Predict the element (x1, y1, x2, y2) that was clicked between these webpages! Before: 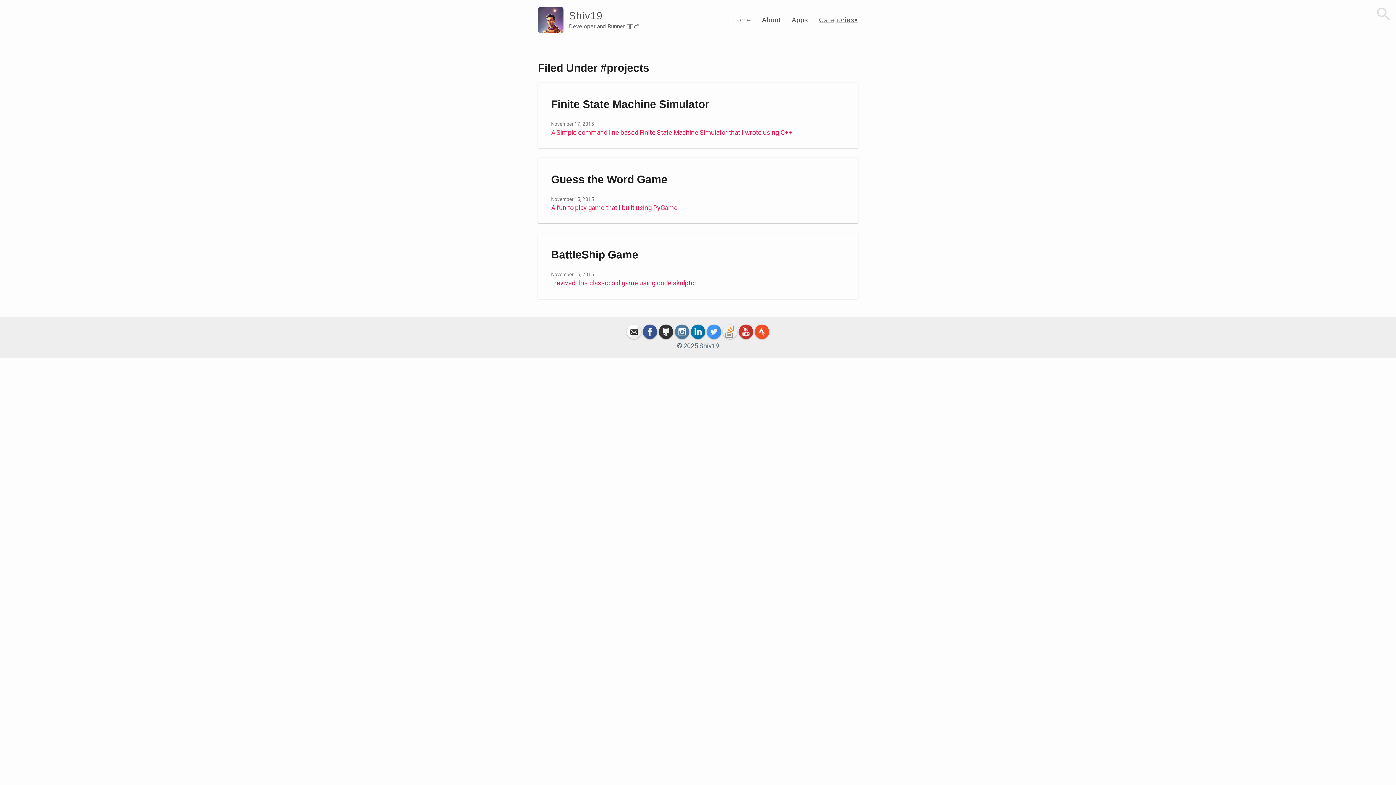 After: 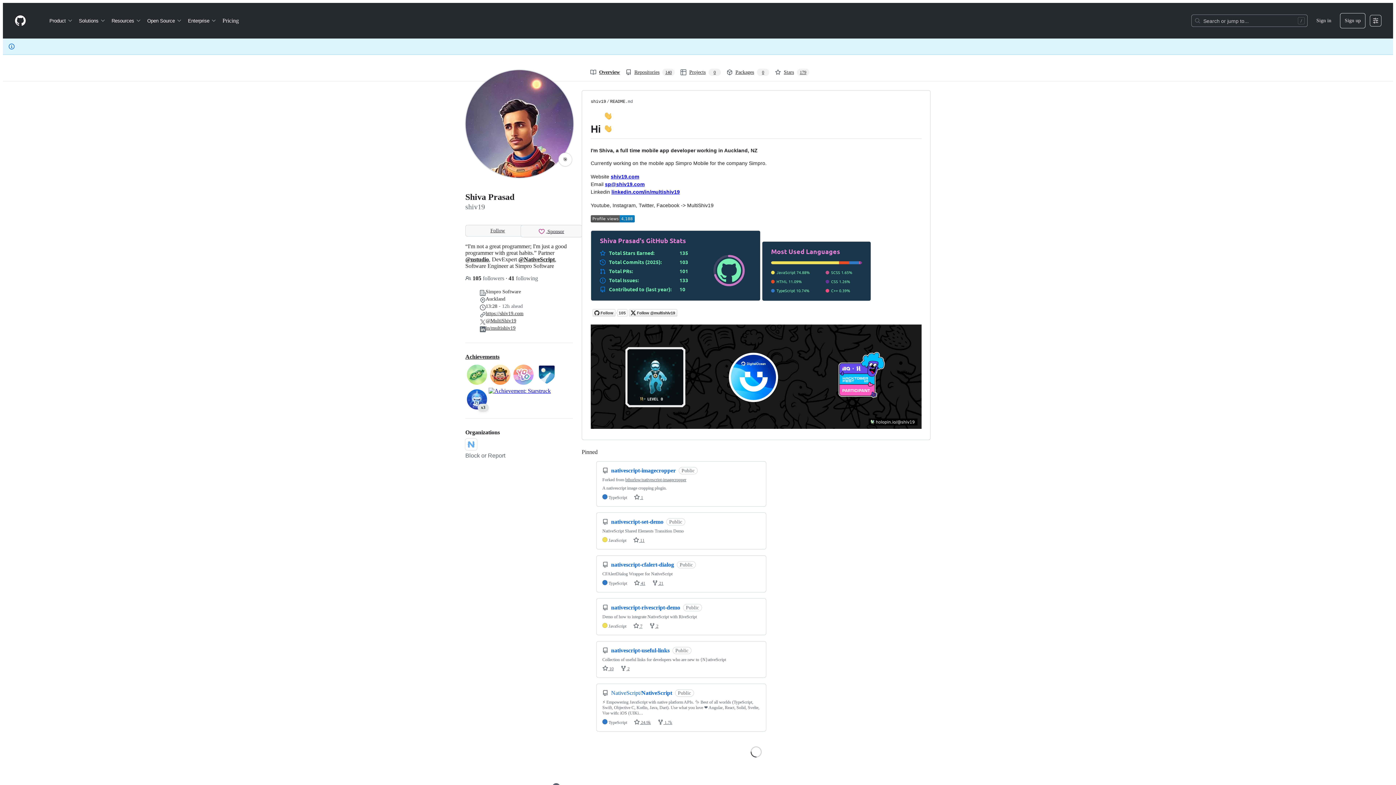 Action: bbox: (658, 332, 673, 340)